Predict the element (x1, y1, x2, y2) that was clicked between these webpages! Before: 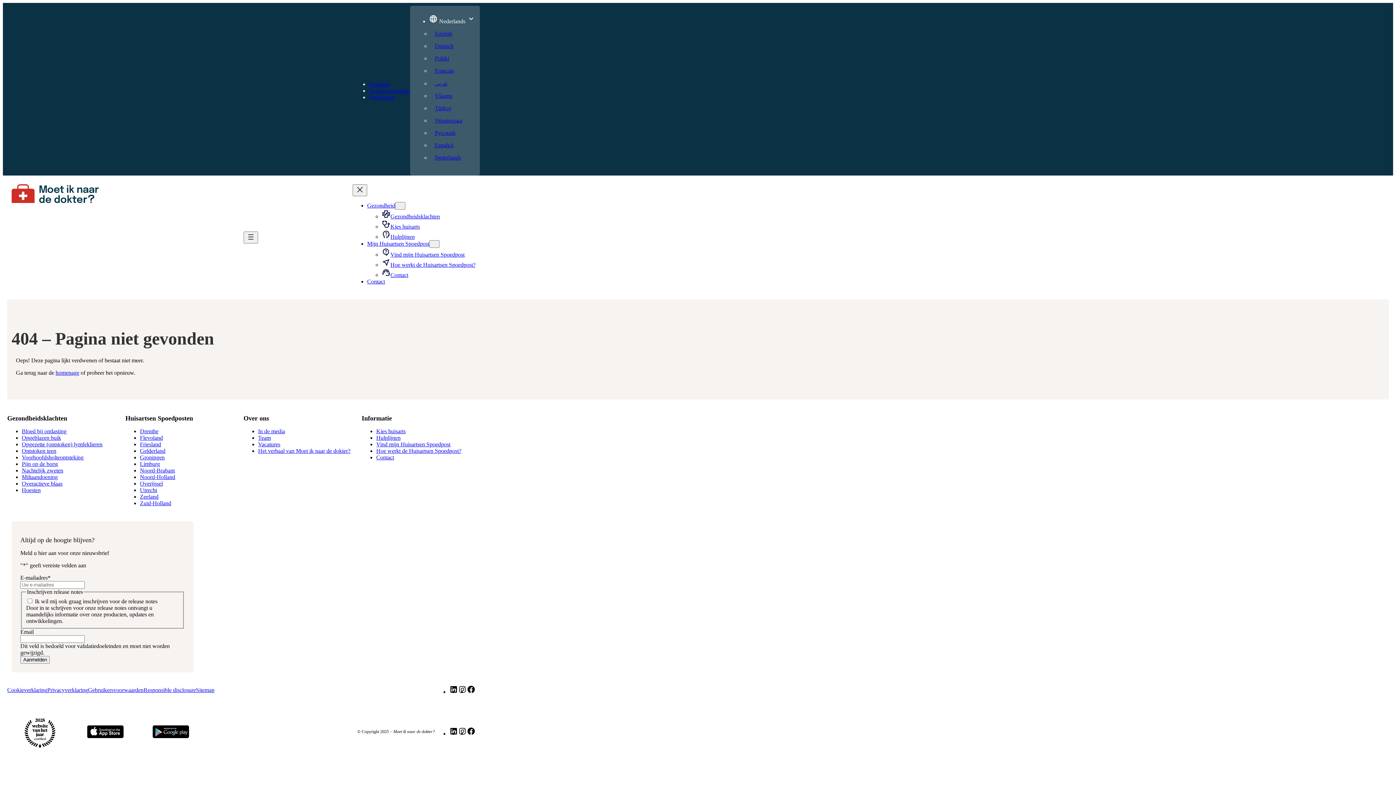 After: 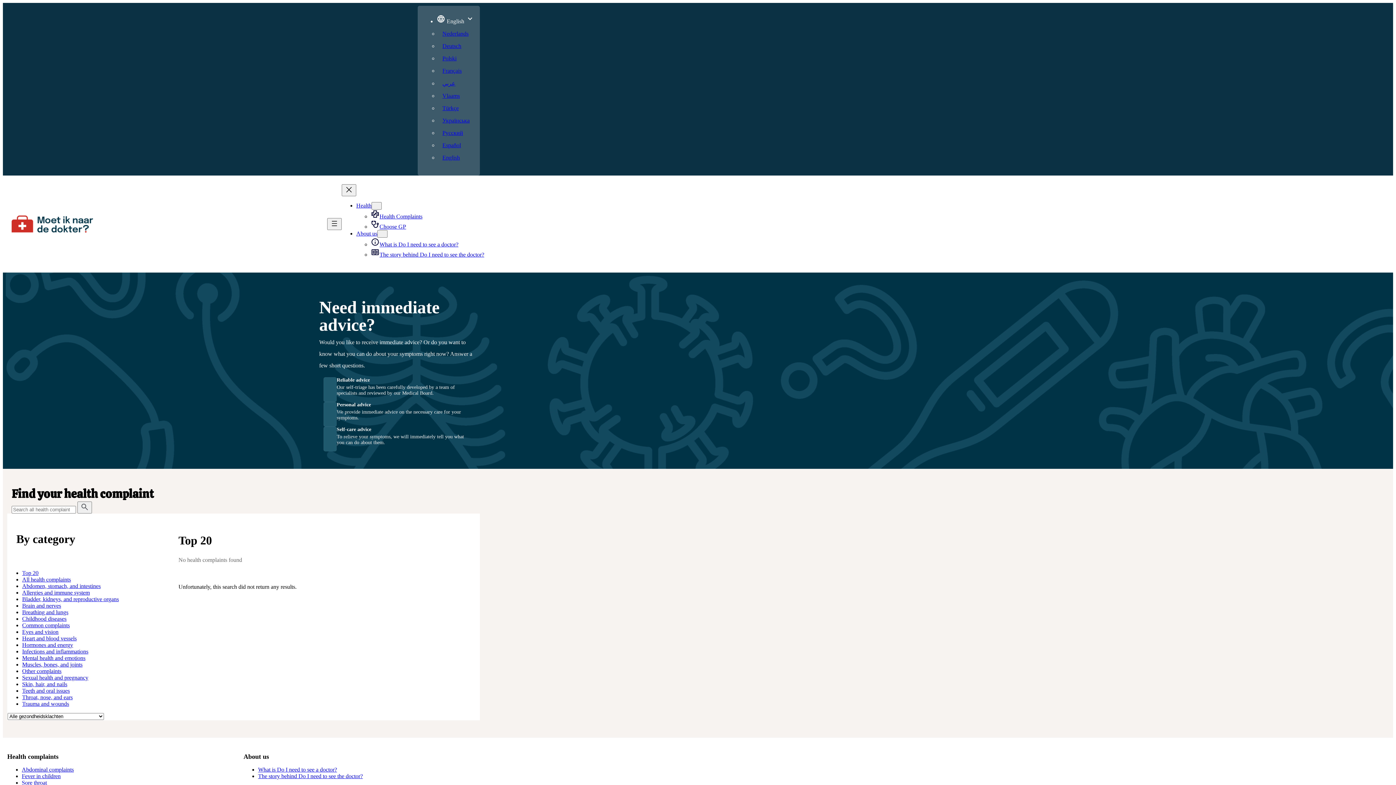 Action: label: English bbox: (434, 30, 452, 36)